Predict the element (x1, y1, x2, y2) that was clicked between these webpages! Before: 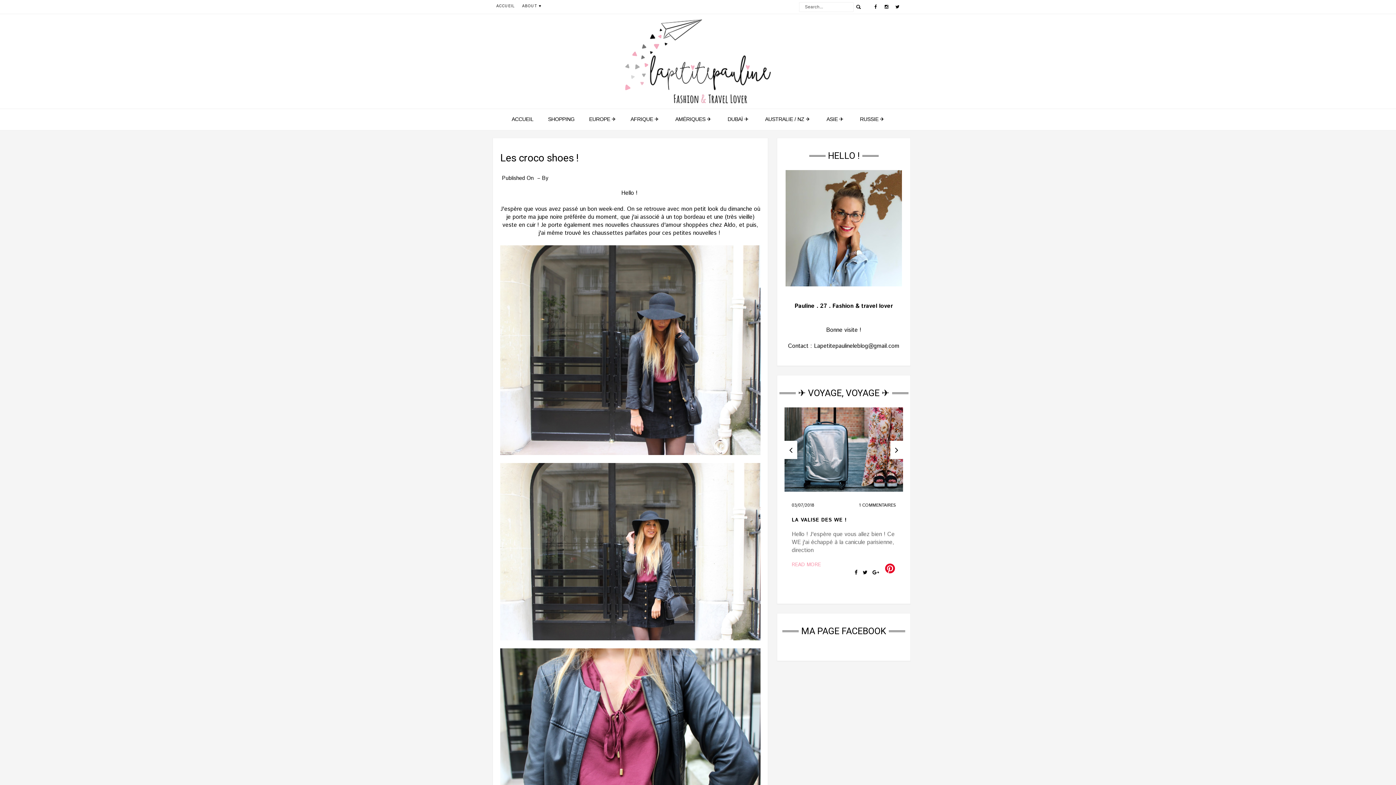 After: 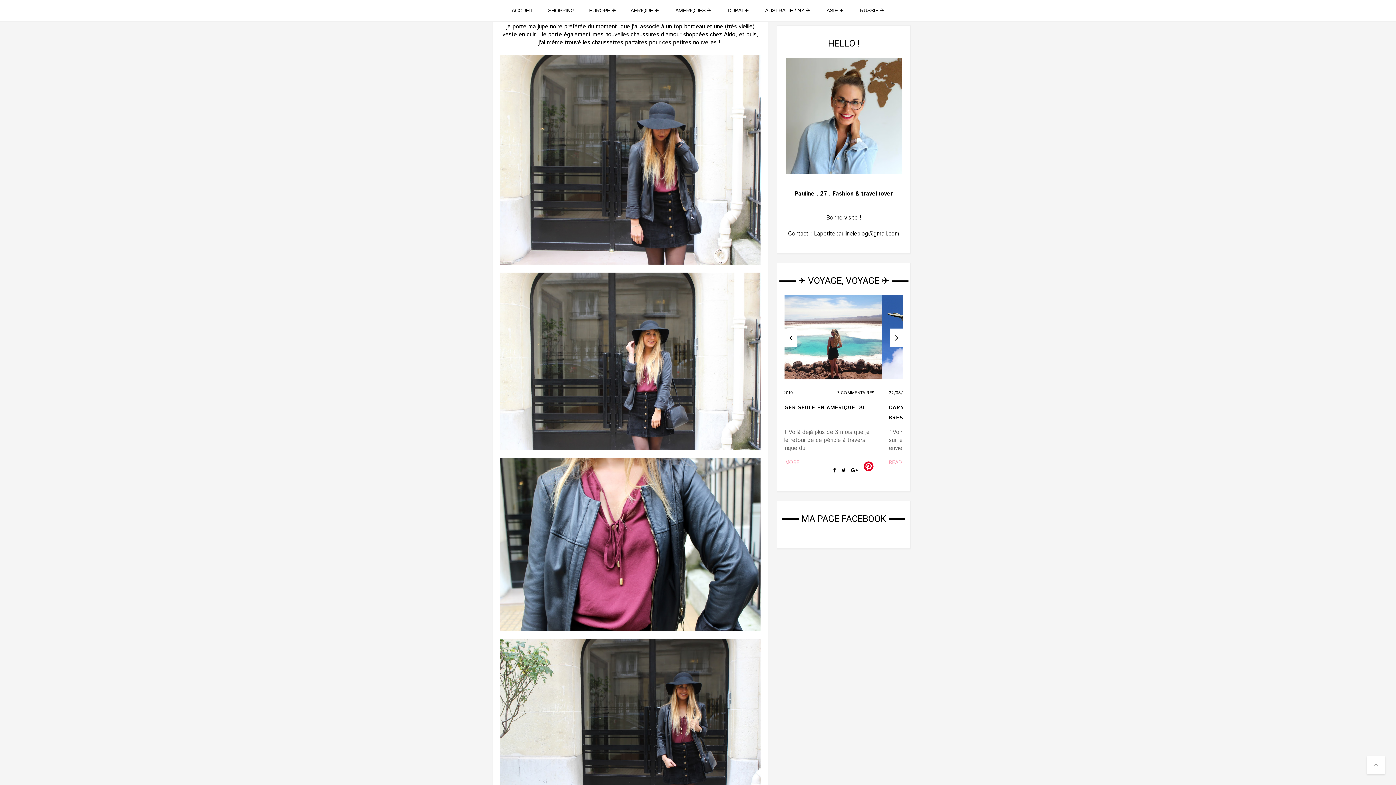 Action: bbox: (862, 579, 867, 586)